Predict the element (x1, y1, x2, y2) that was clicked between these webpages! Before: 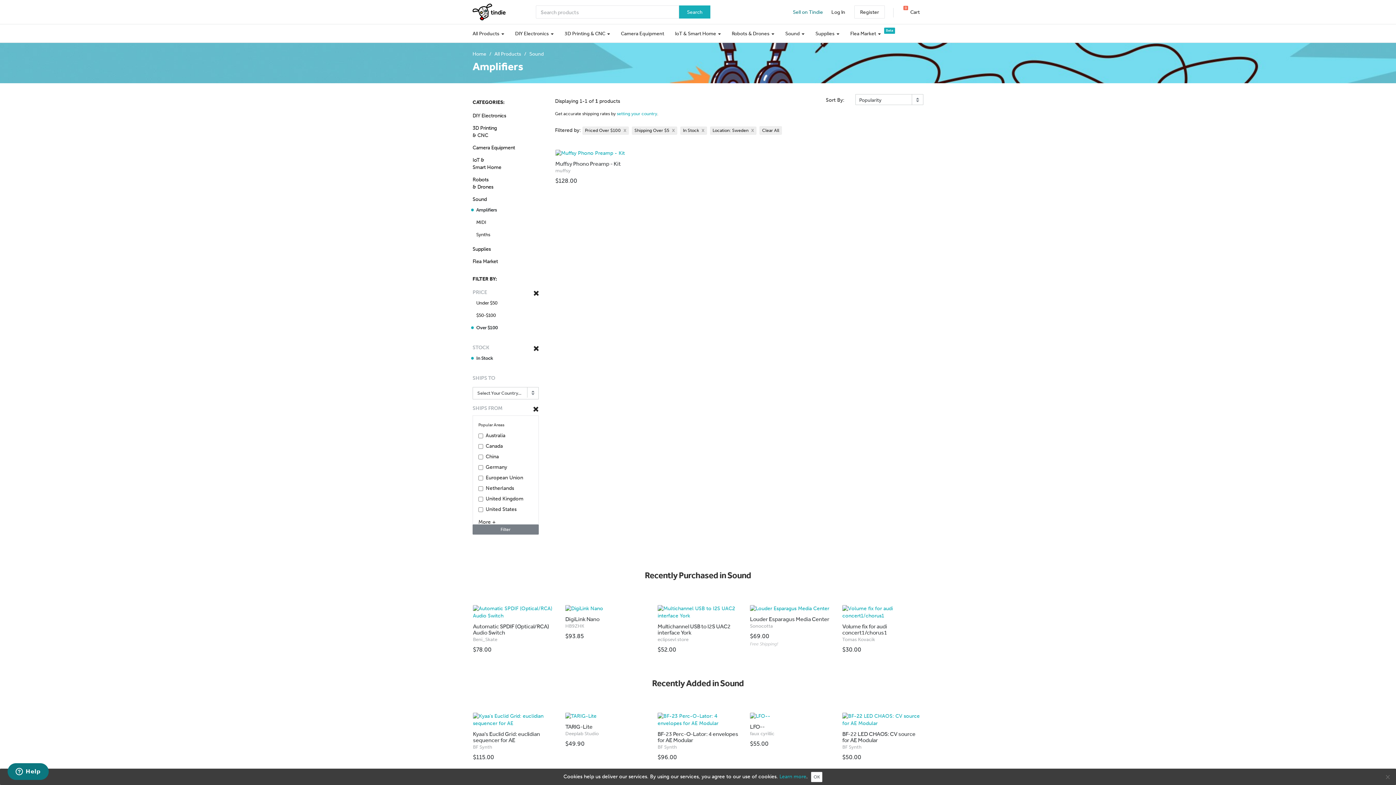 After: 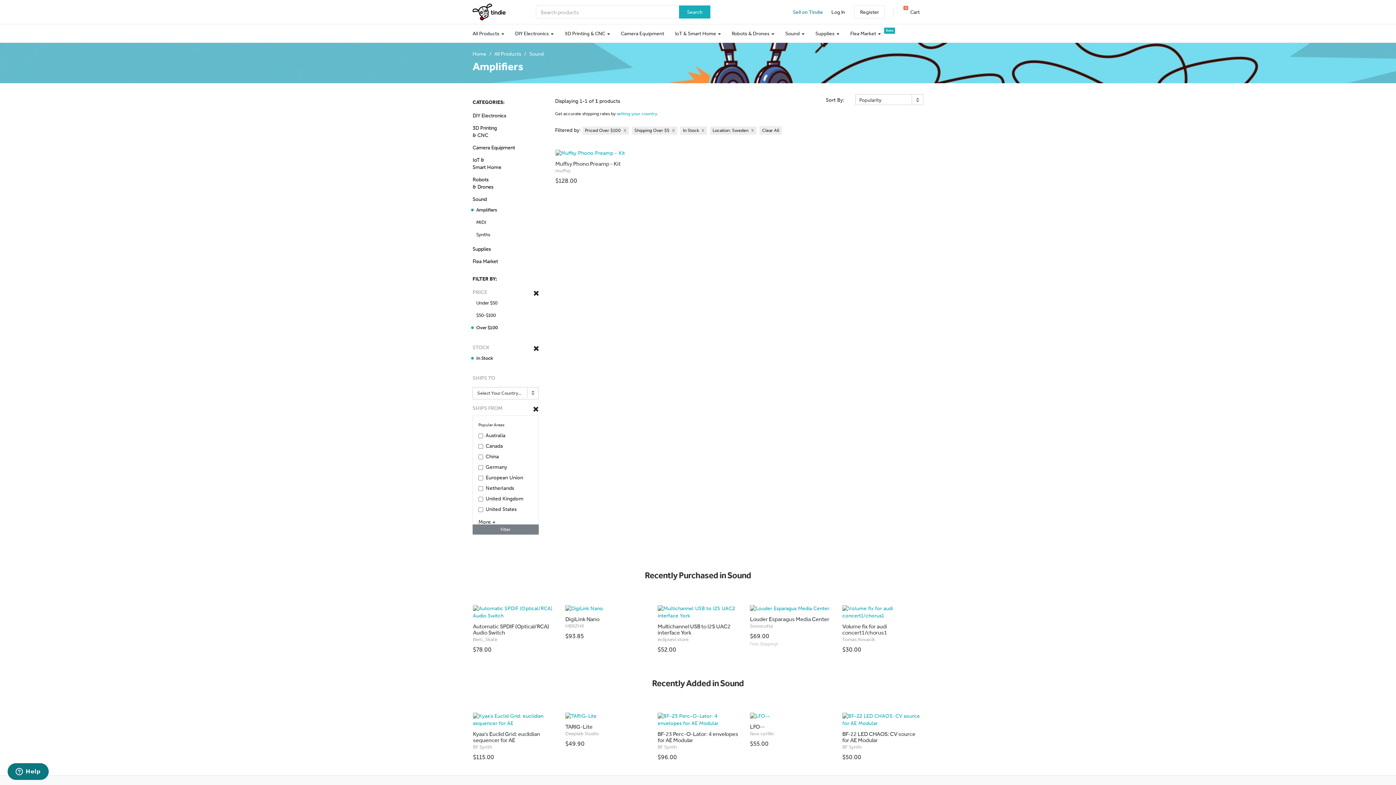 Action: label: OK bbox: (811, 772, 822, 782)